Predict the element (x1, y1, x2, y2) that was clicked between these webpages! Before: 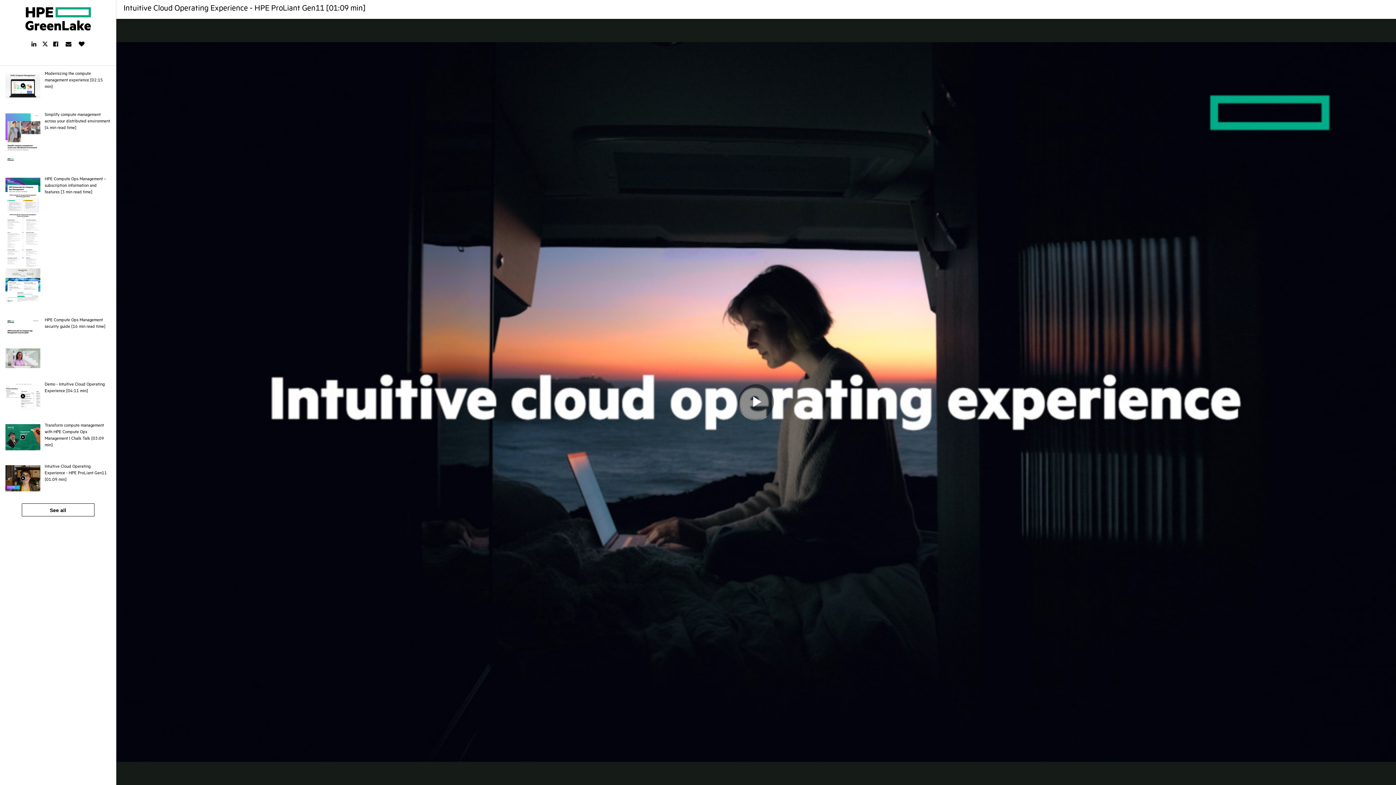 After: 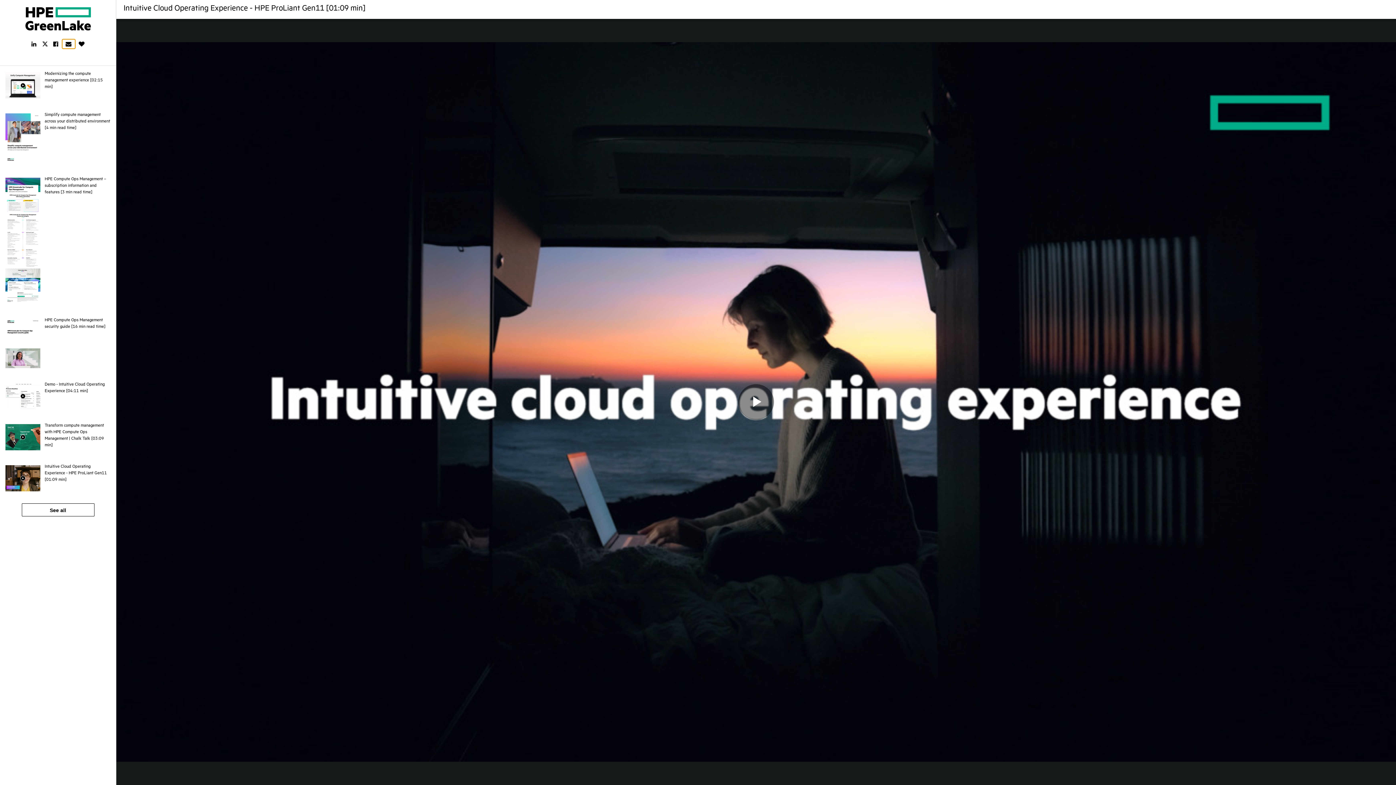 Action: bbox: (62, 39, 75, 48) label: Share this on Email